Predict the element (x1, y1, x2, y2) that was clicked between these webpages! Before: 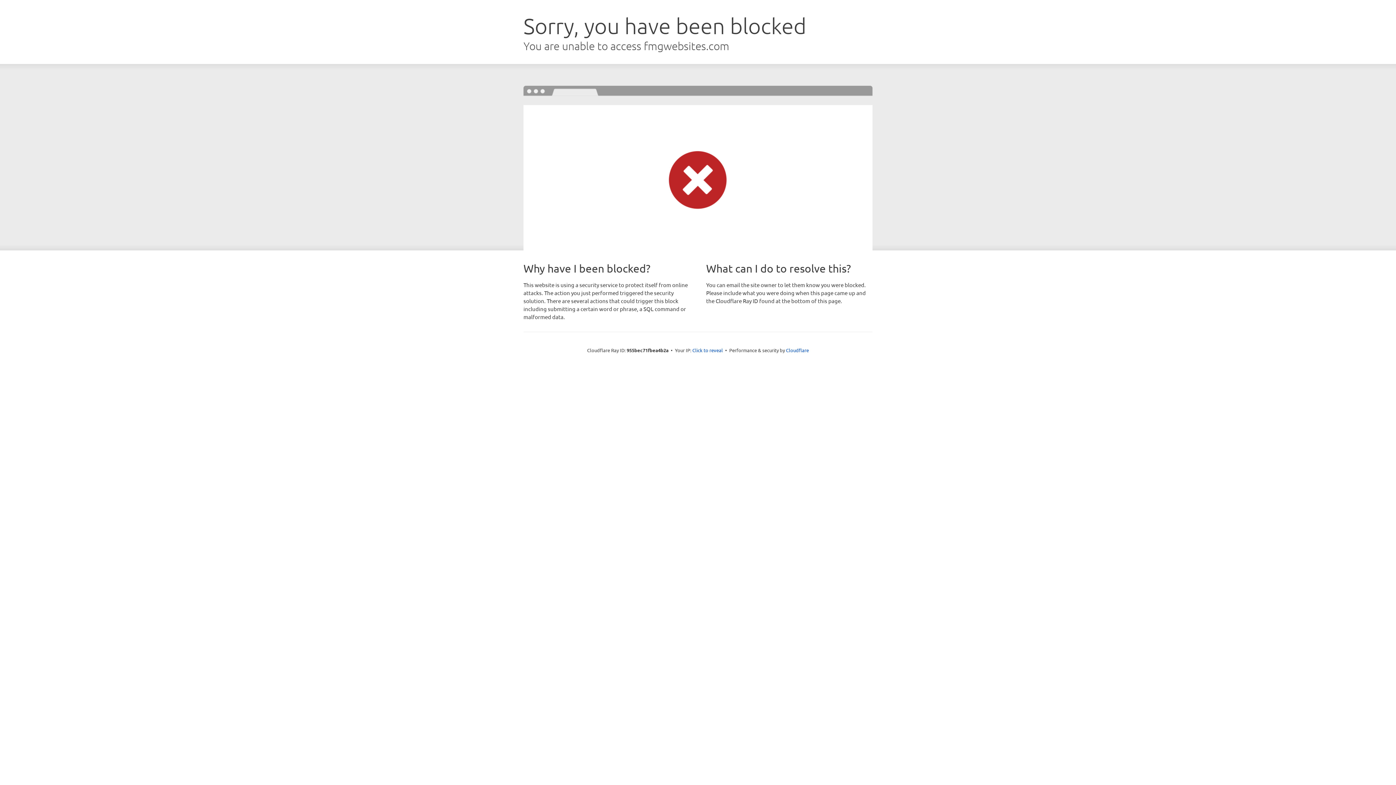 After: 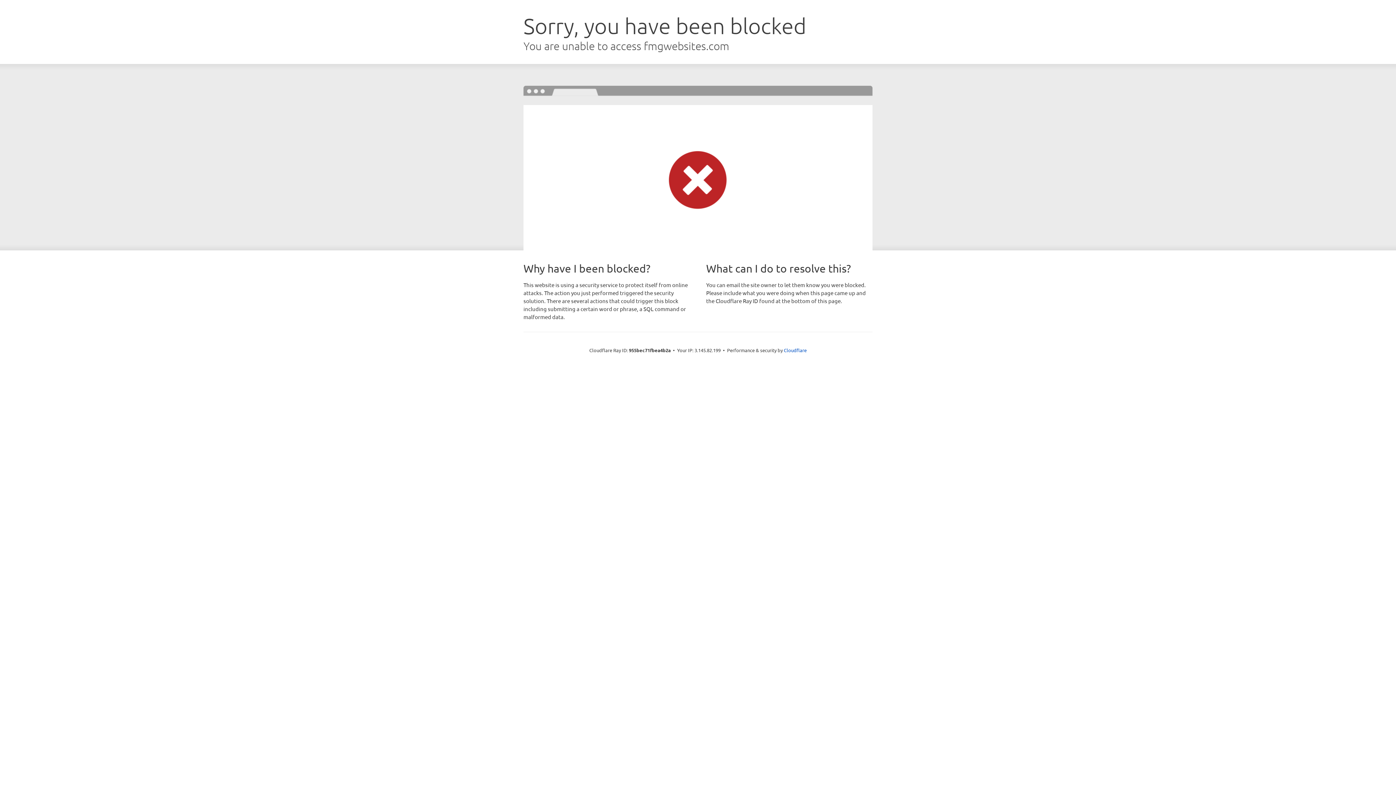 Action: bbox: (692, 346, 723, 353) label: Click to reveal